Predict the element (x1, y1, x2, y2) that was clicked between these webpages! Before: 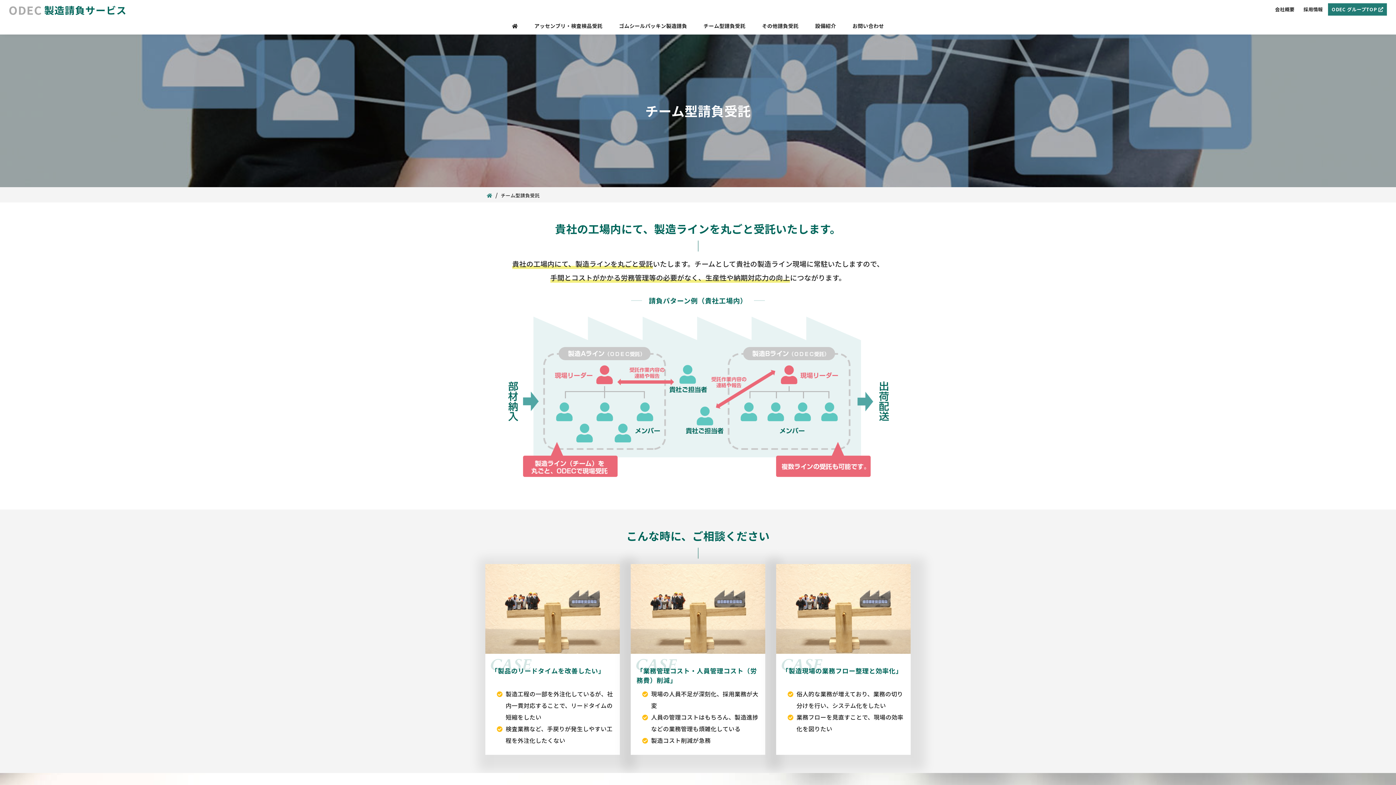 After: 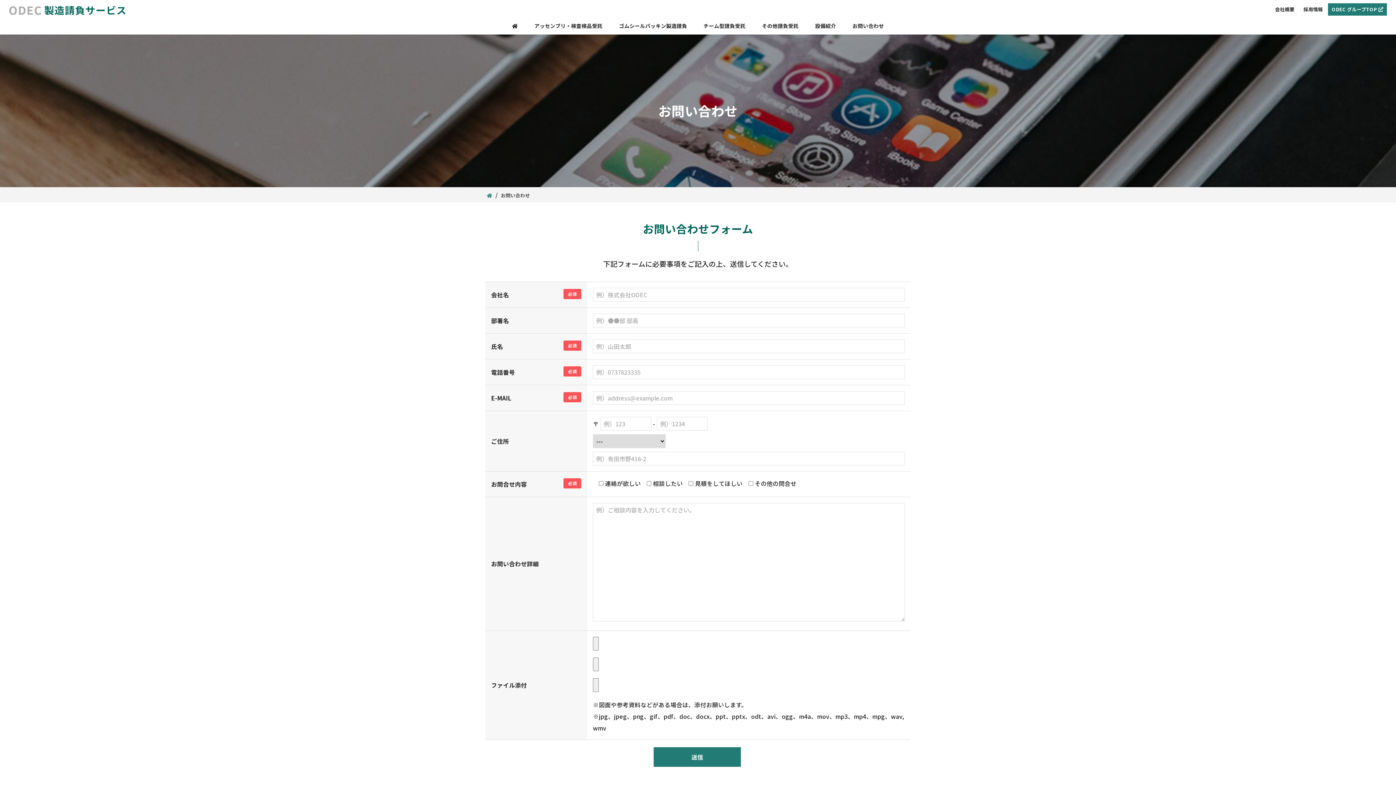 Action: label: お問い合わせ bbox: (845, 17, 891, 34)